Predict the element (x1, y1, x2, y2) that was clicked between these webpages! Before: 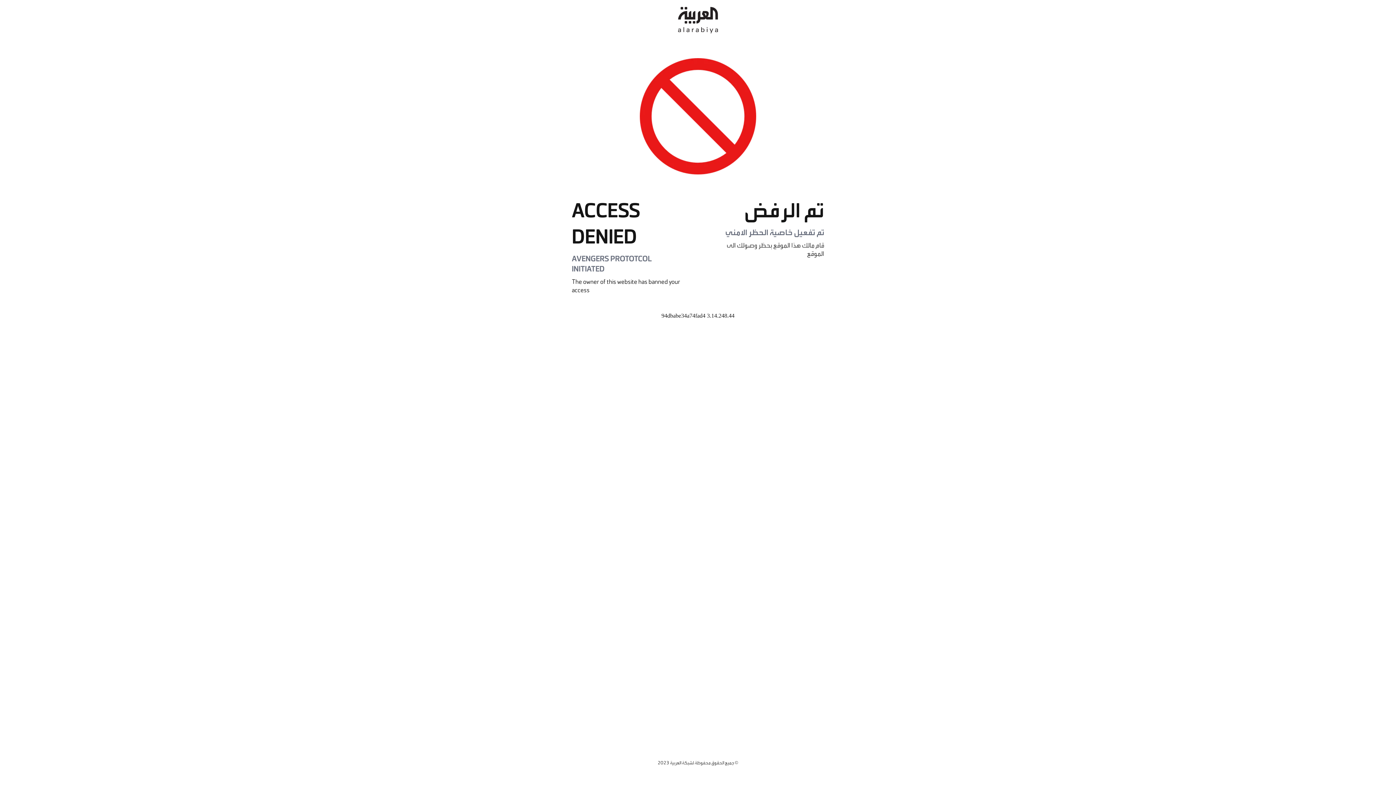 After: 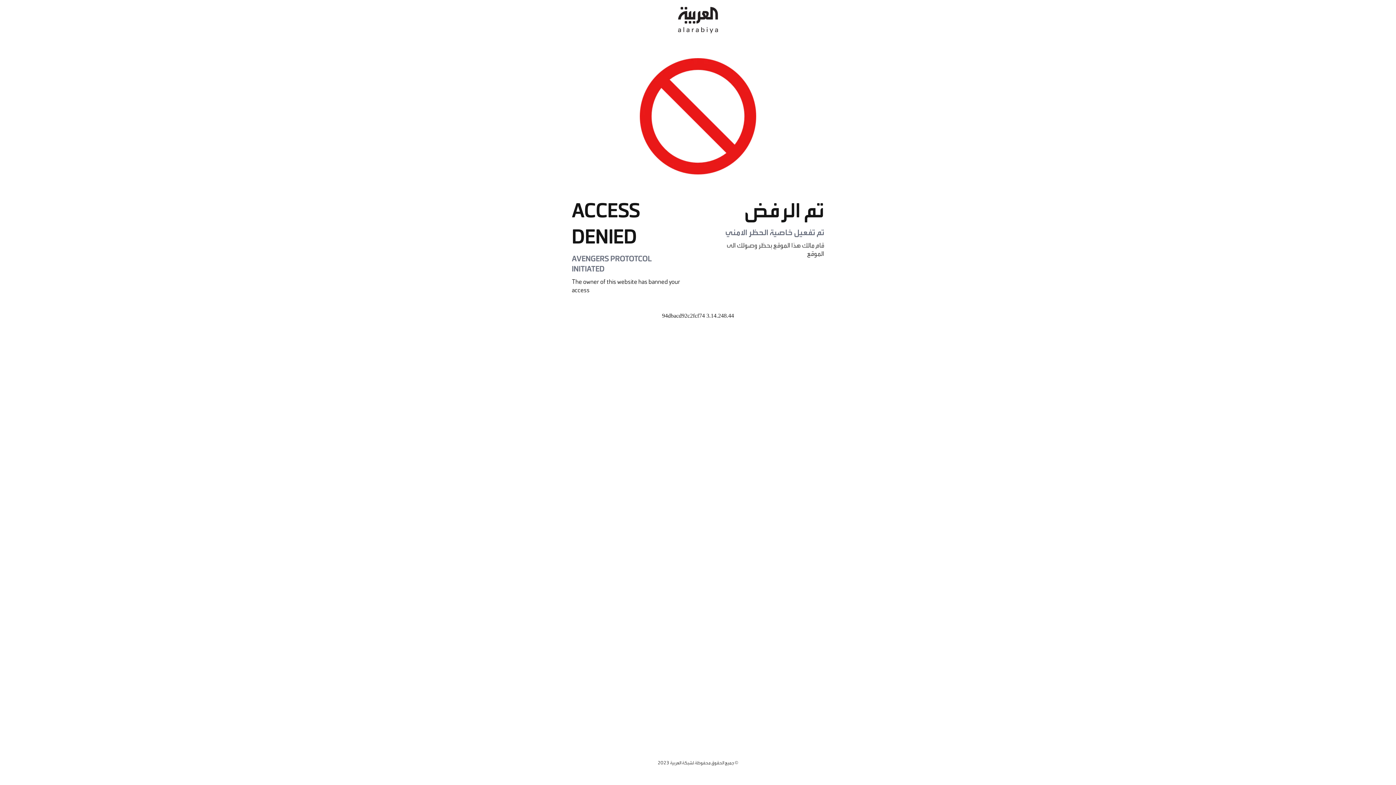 Action: bbox: (678, 0, 718, 40)